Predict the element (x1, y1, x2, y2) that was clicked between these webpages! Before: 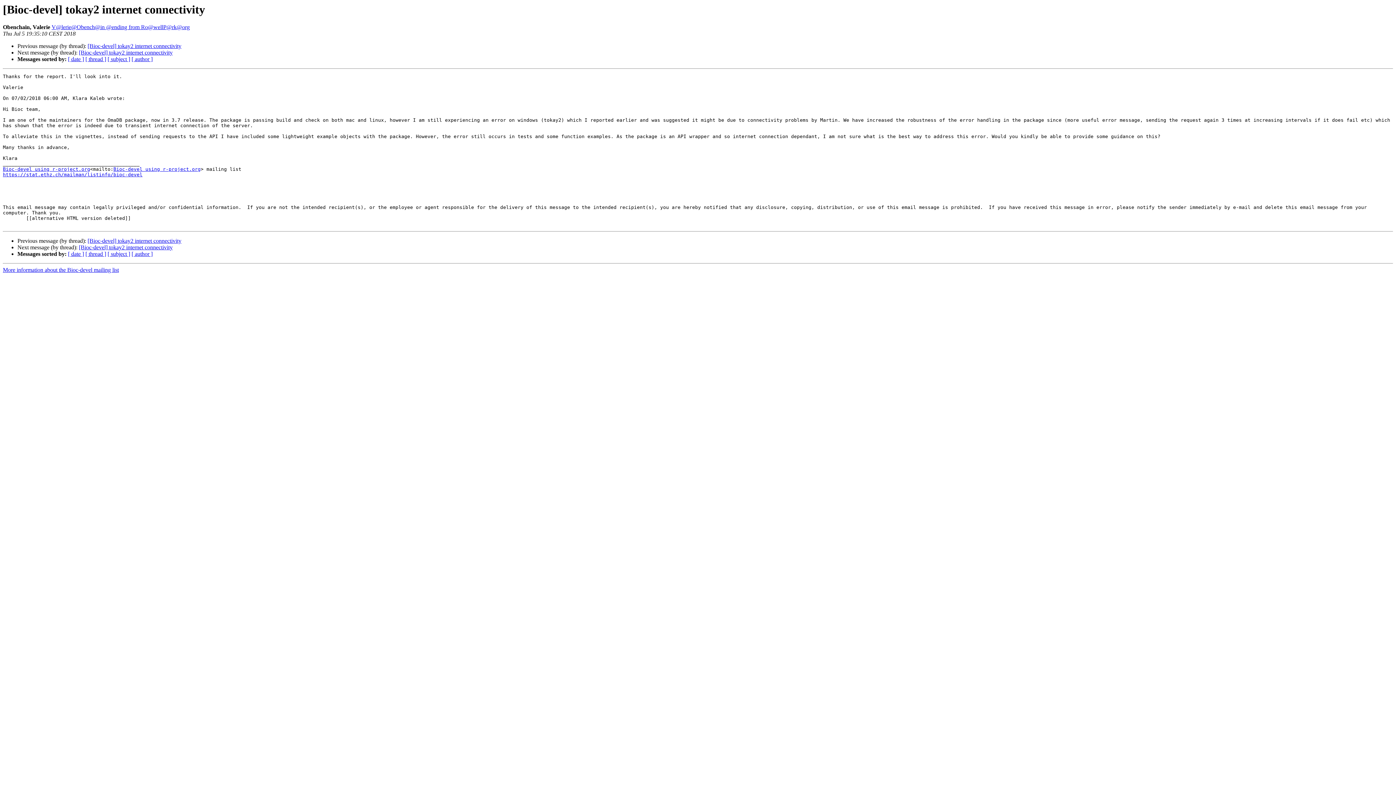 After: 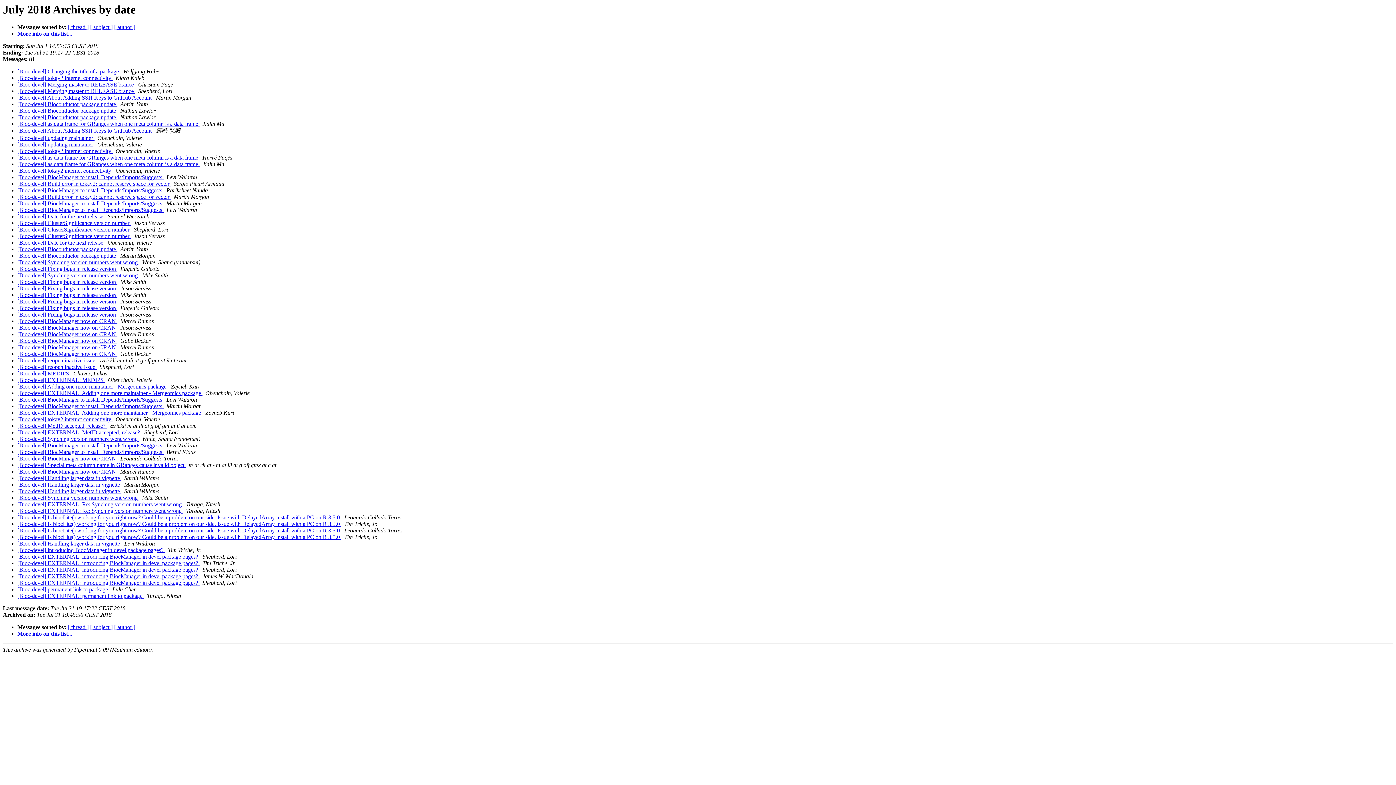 Action: label: [ date ] bbox: (68, 56, 84, 62)